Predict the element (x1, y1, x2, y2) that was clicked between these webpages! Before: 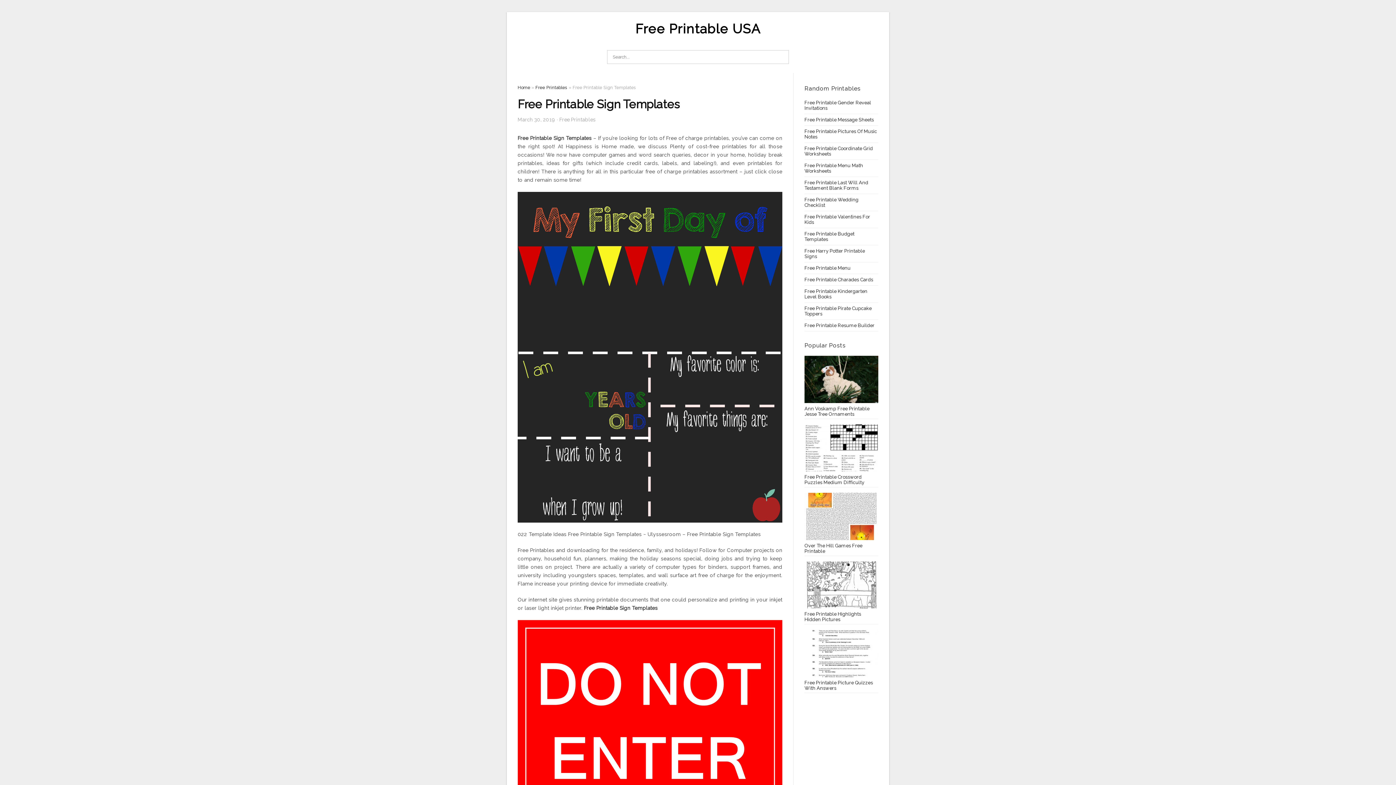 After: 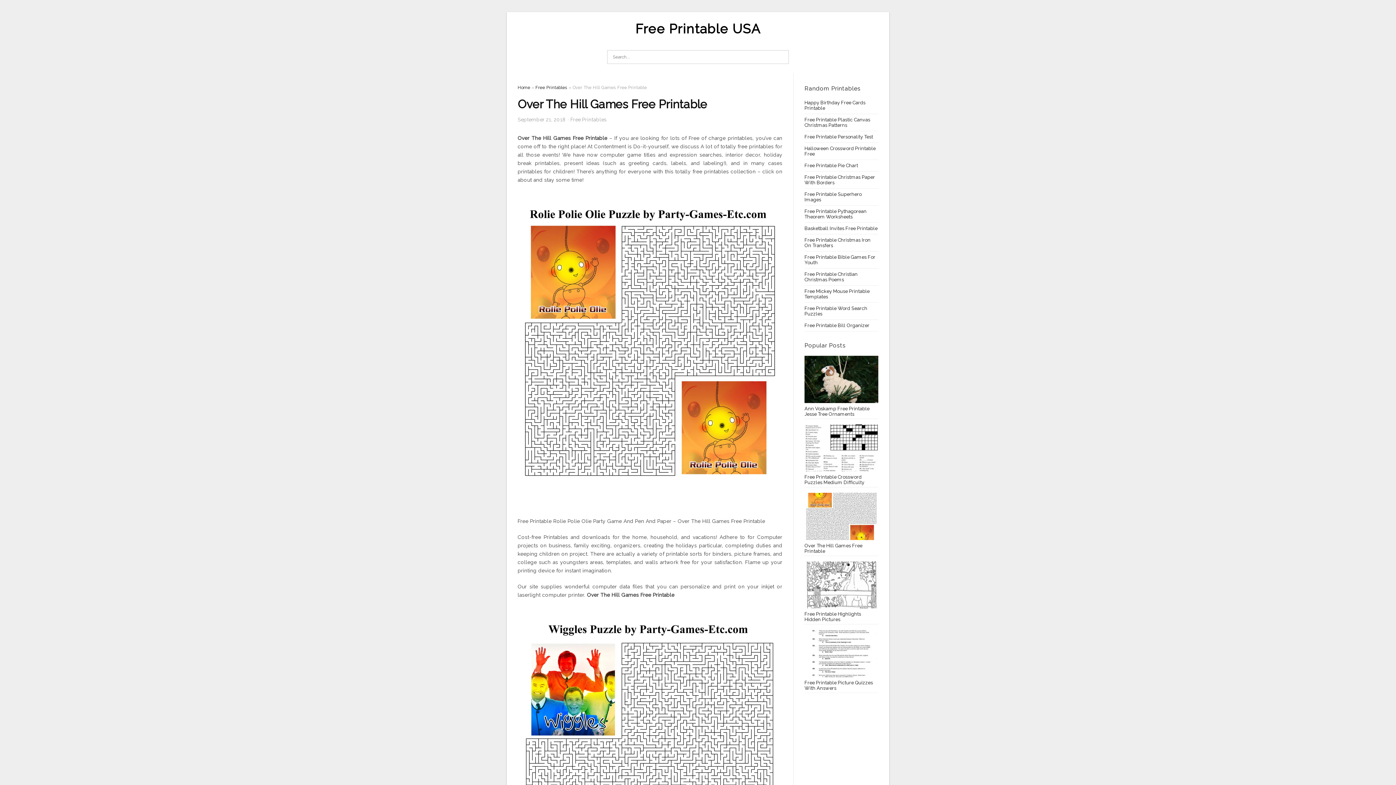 Action: bbox: (804, 493, 878, 554) label: Over The Hill Games Free Printable